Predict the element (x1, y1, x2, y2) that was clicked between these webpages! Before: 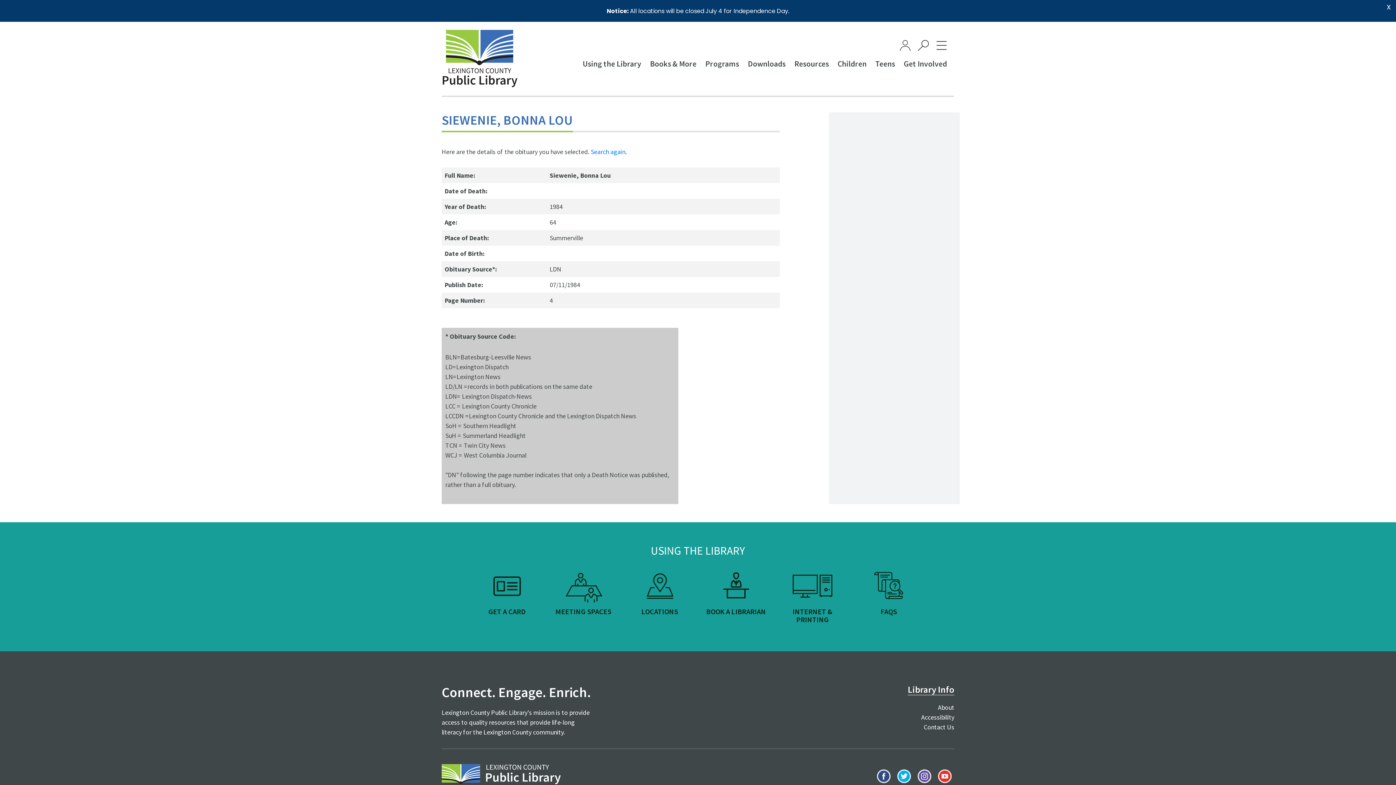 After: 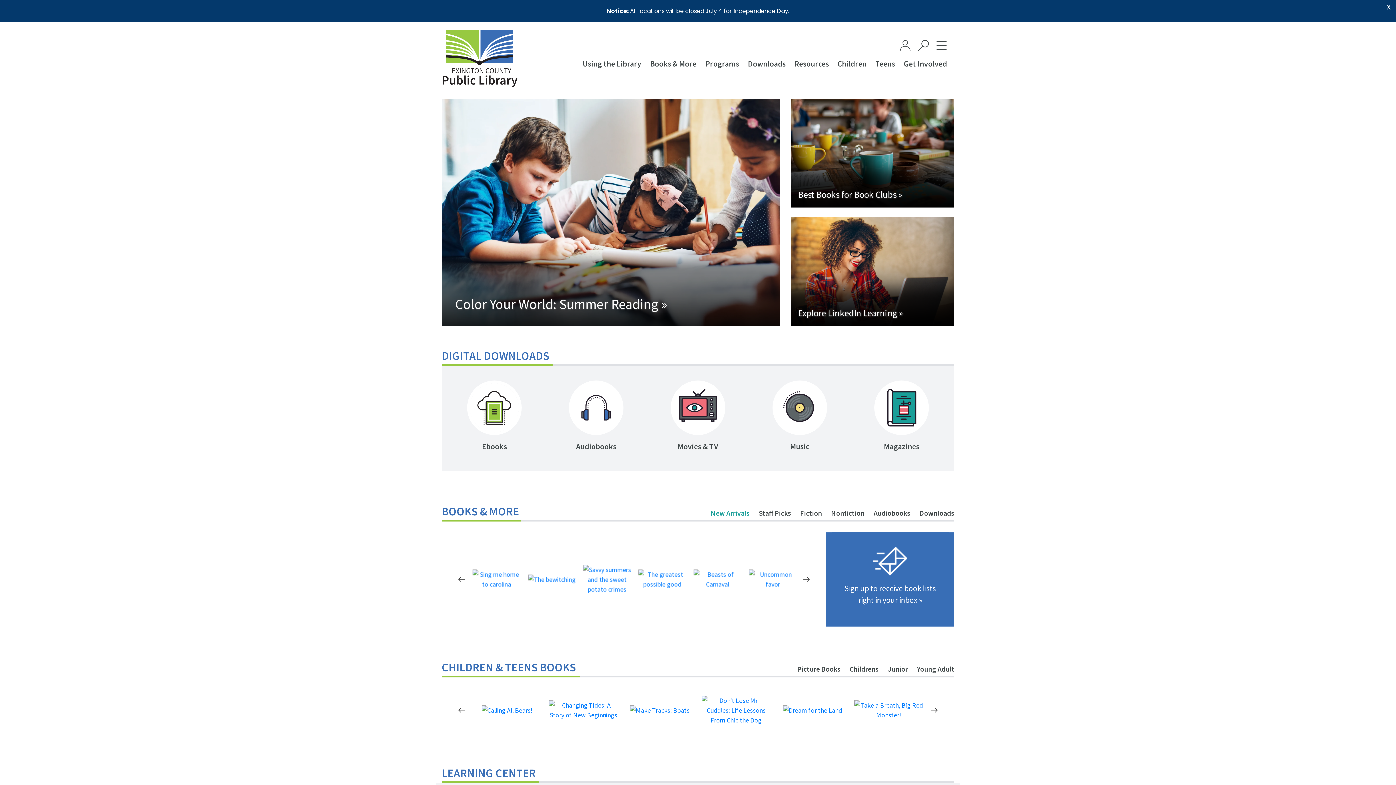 Action: bbox: (441, 15, 518, 74)